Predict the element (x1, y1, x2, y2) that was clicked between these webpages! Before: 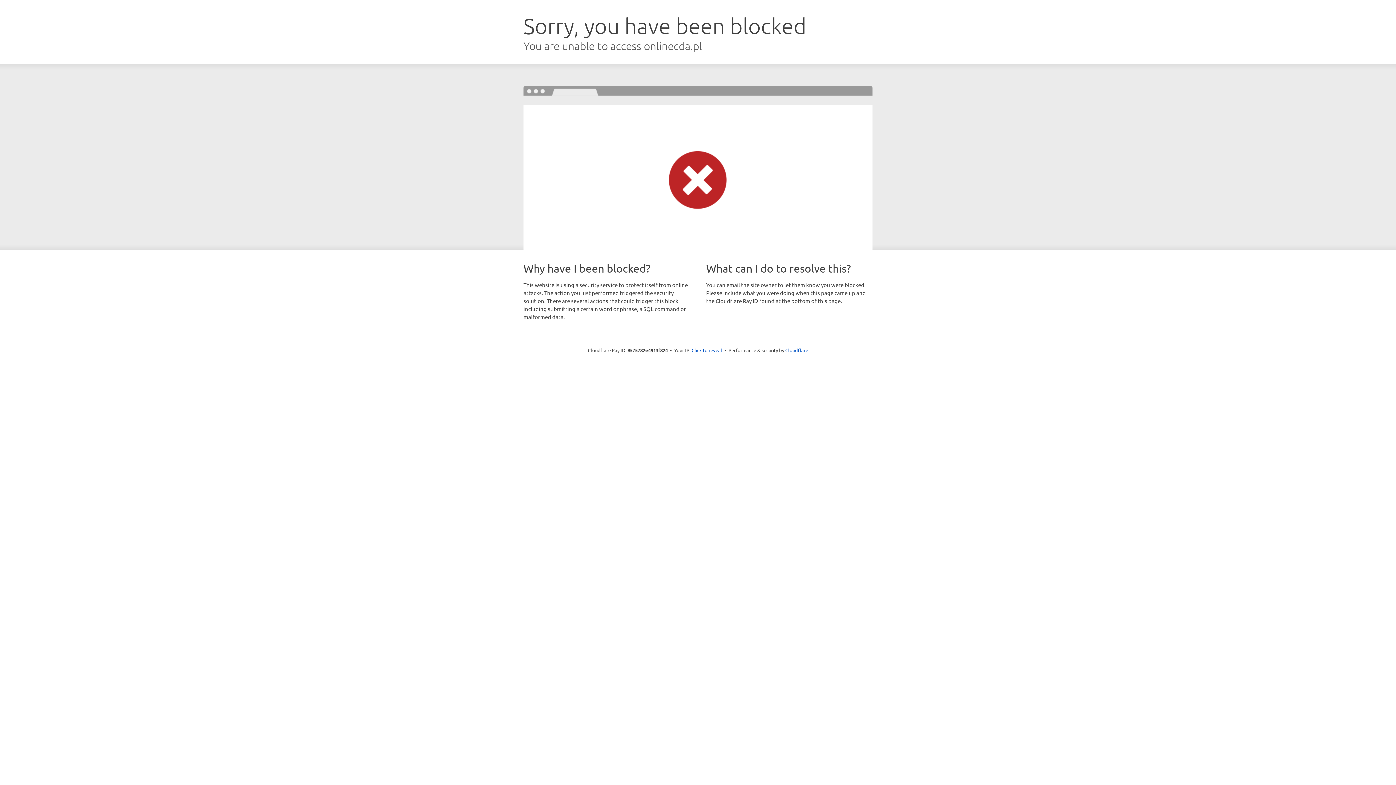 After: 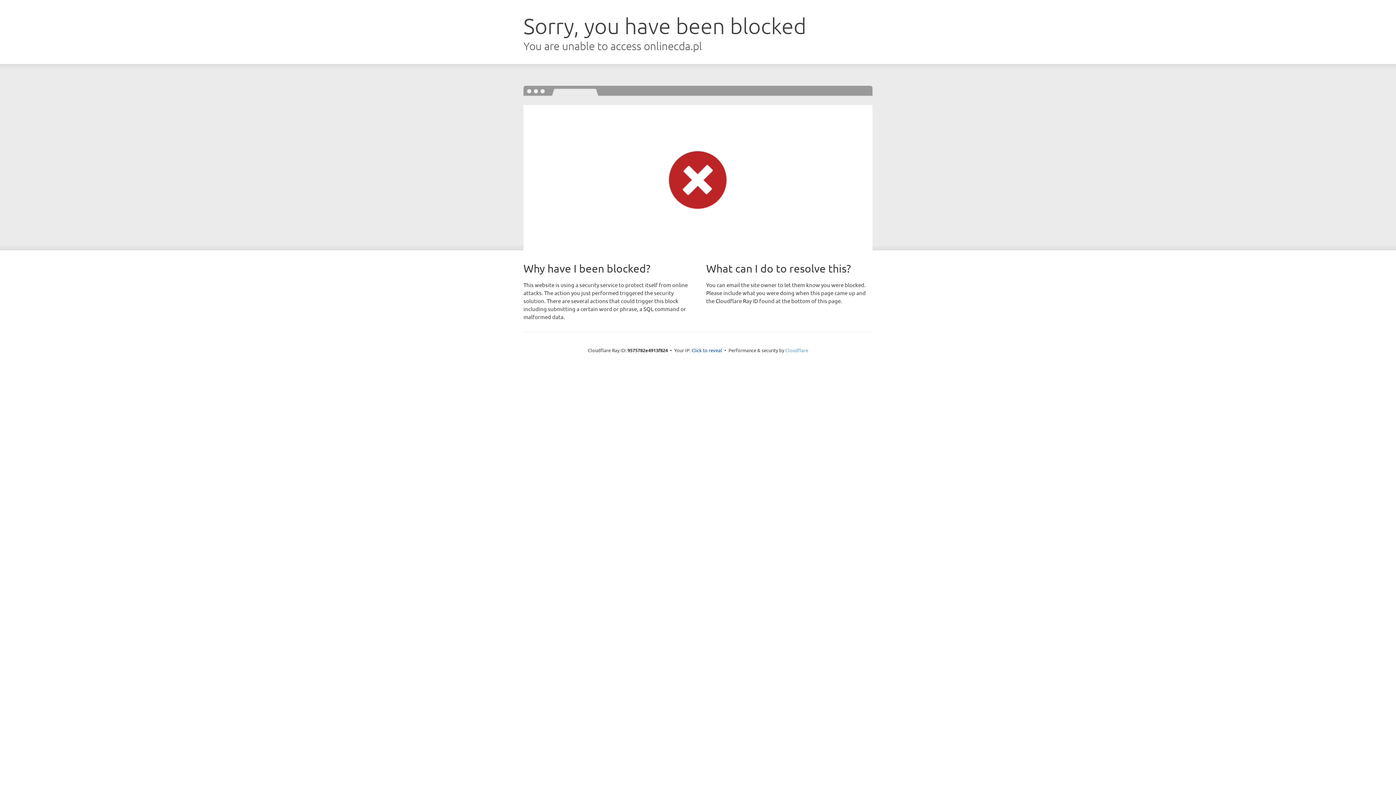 Action: bbox: (785, 347, 808, 353) label: Cloudflare